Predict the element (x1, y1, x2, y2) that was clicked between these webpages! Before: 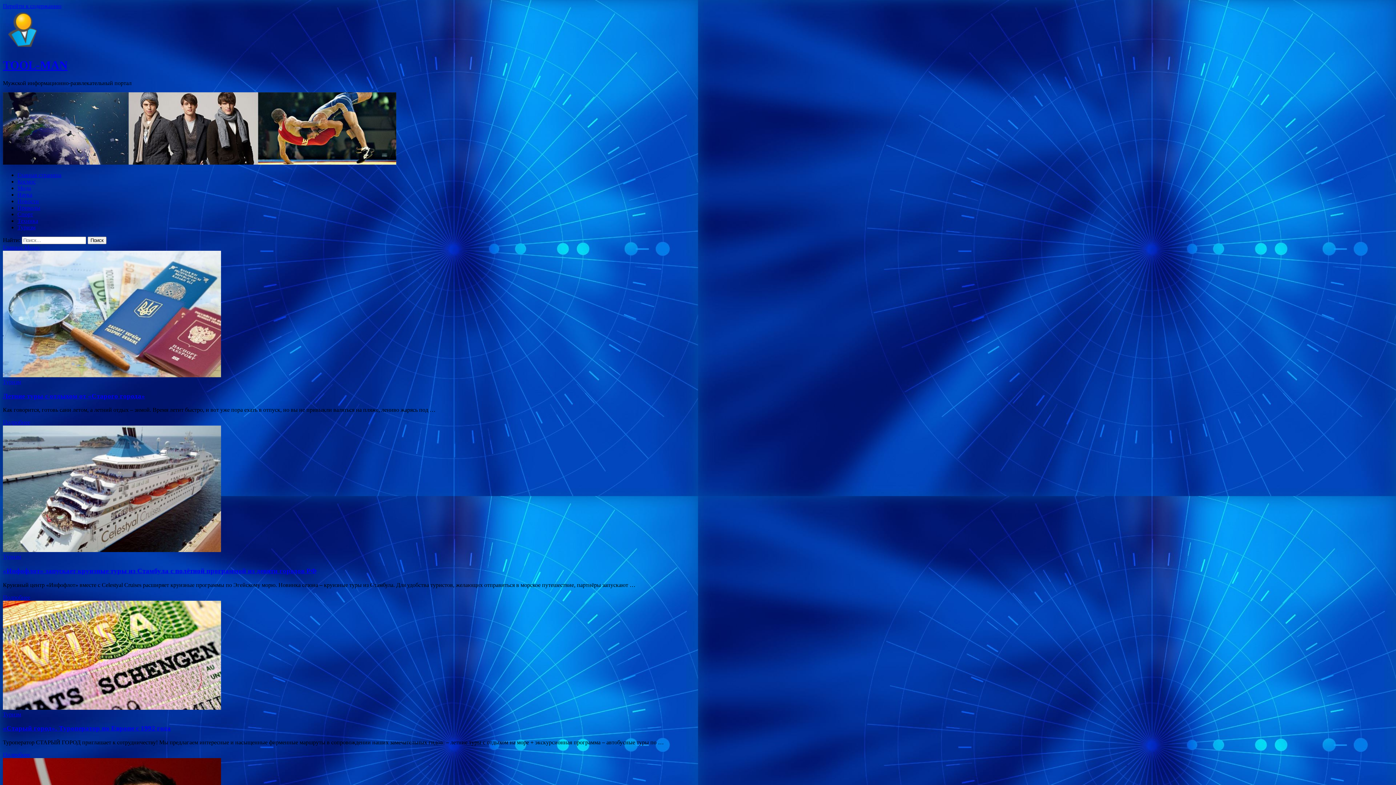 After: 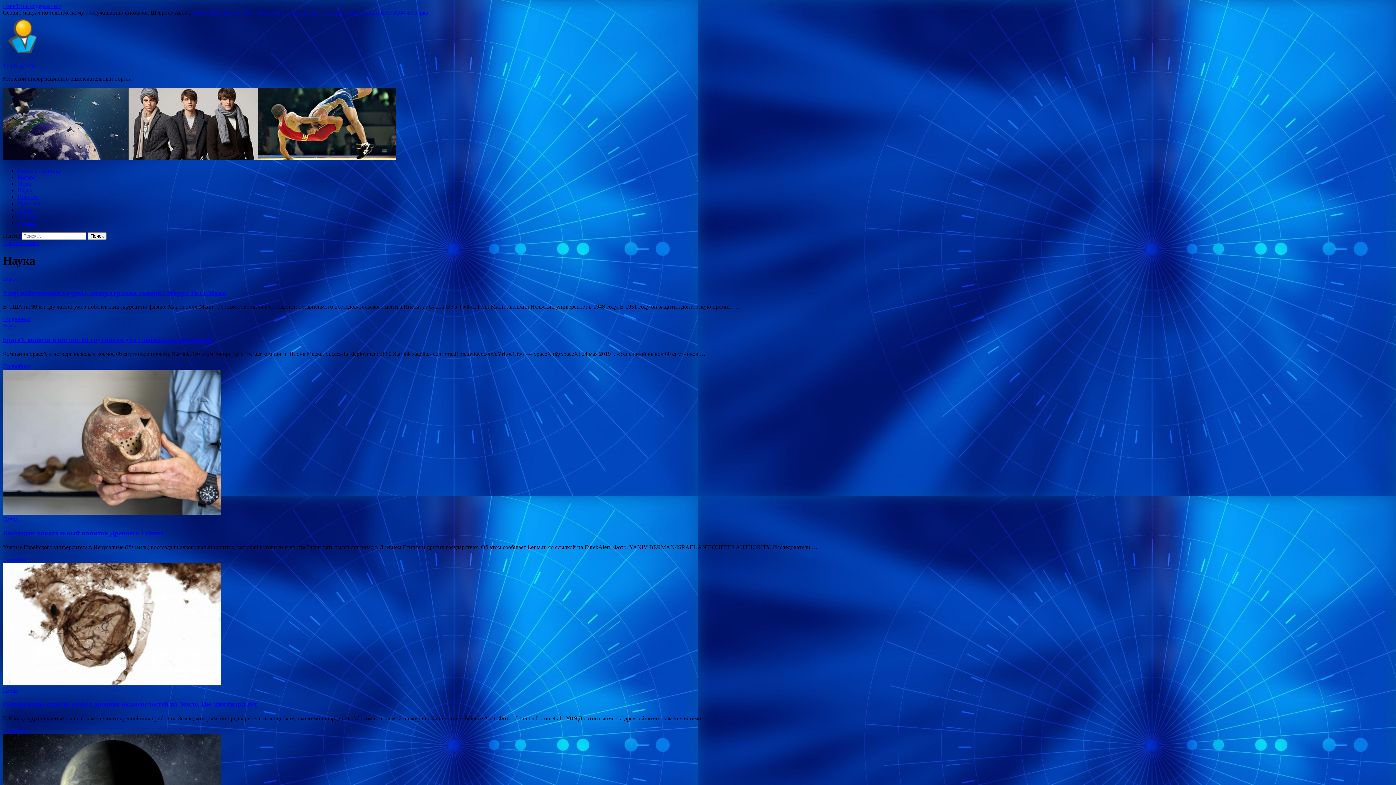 Action: label: Наука bbox: (17, 191, 32, 197)